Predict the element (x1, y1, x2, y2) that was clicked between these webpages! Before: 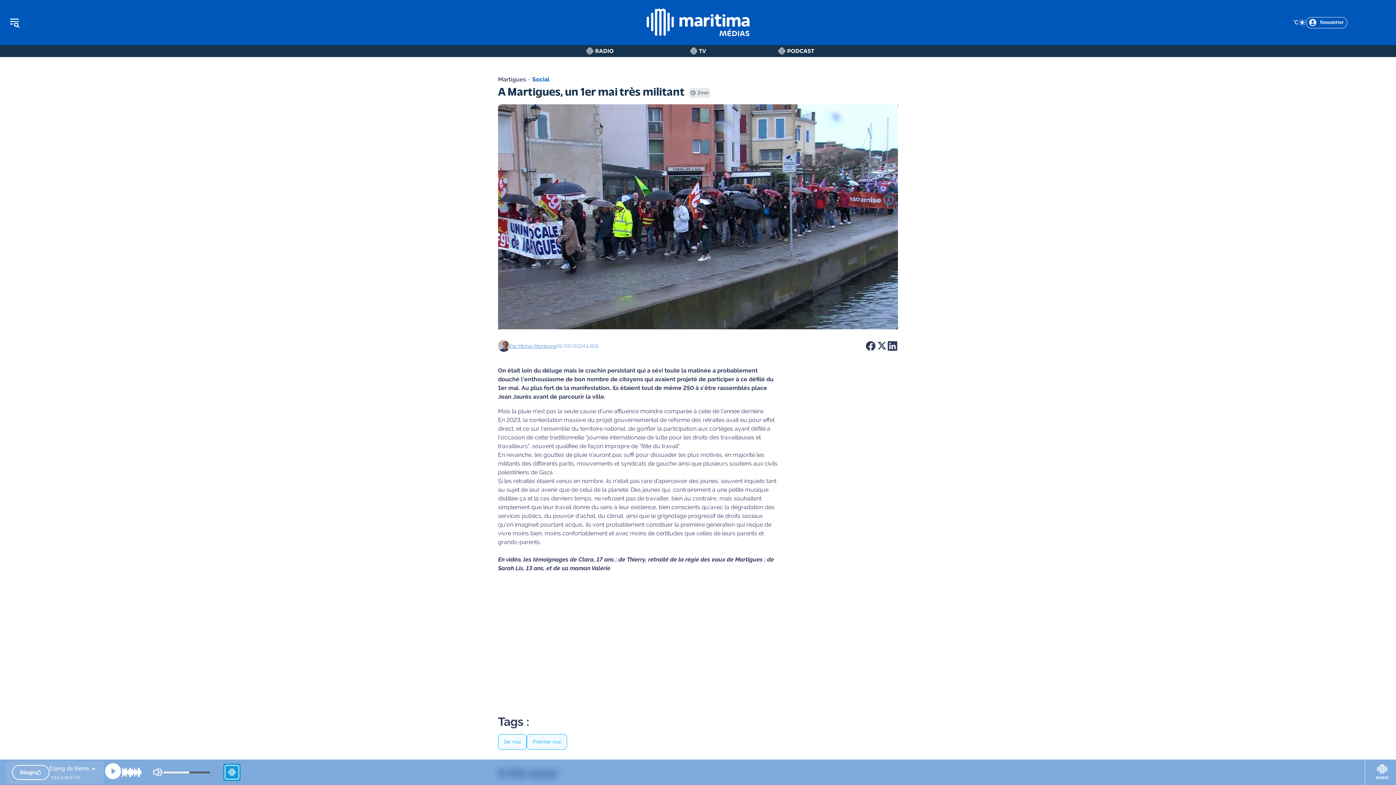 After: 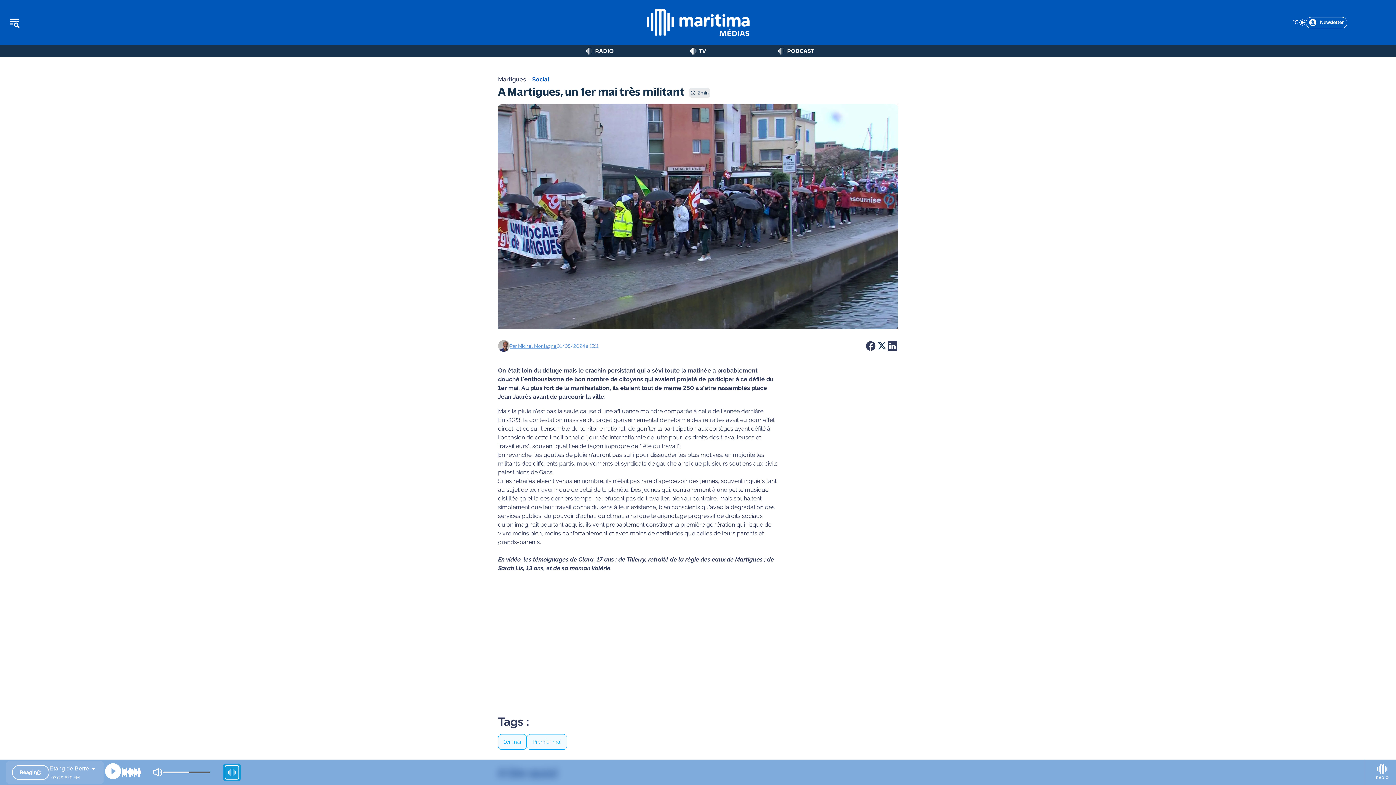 Action: bbox: (865, 340, 876, 351)